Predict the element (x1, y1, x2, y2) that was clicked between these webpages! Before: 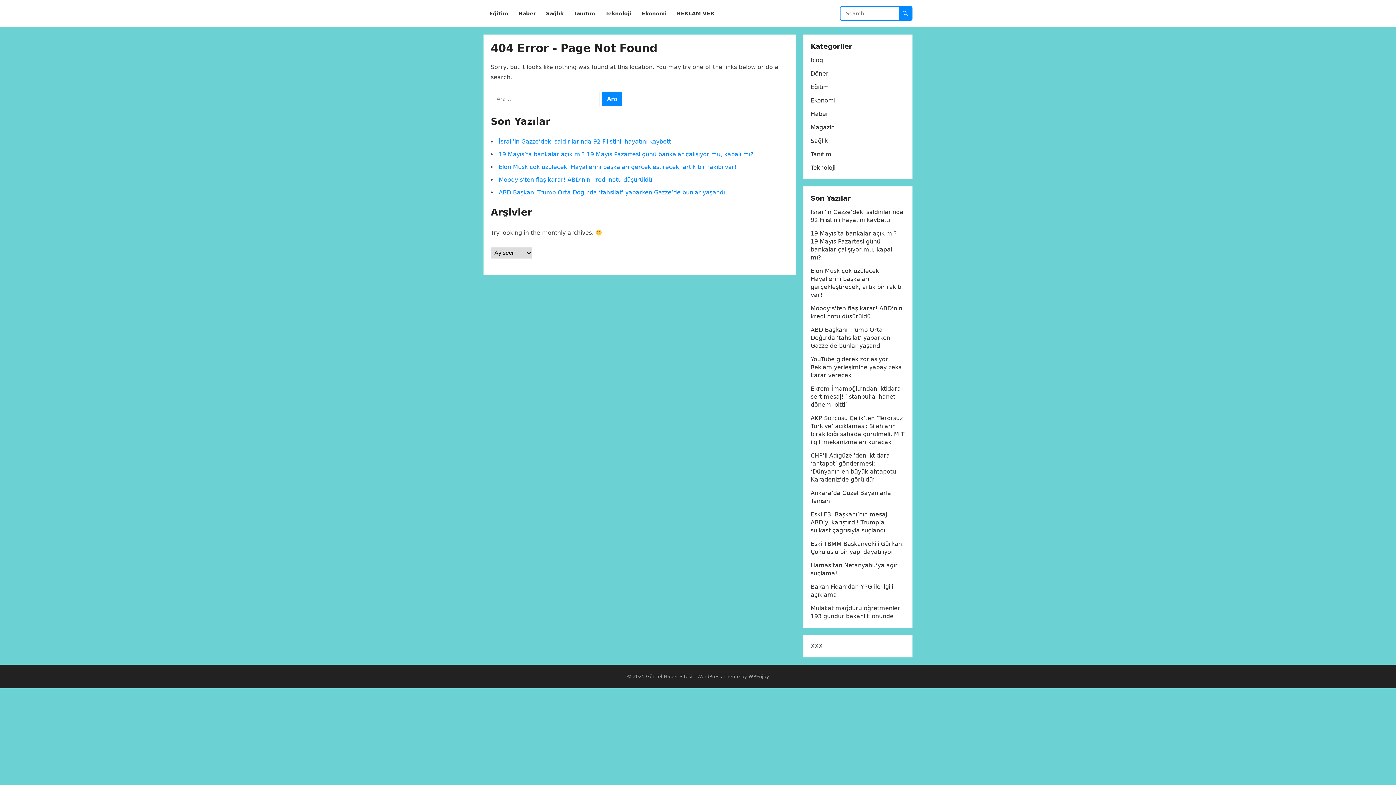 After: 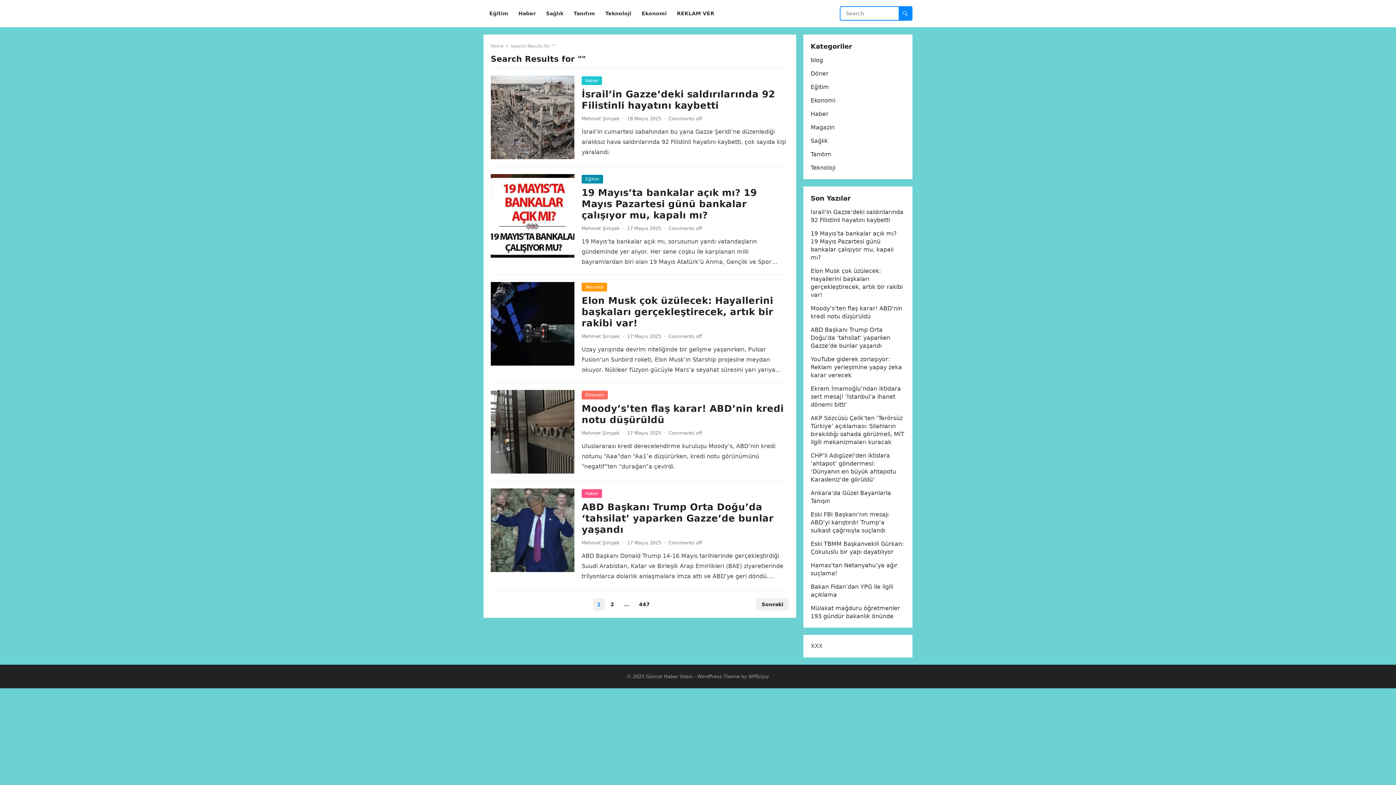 Action: bbox: (898, 6, 912, 20)